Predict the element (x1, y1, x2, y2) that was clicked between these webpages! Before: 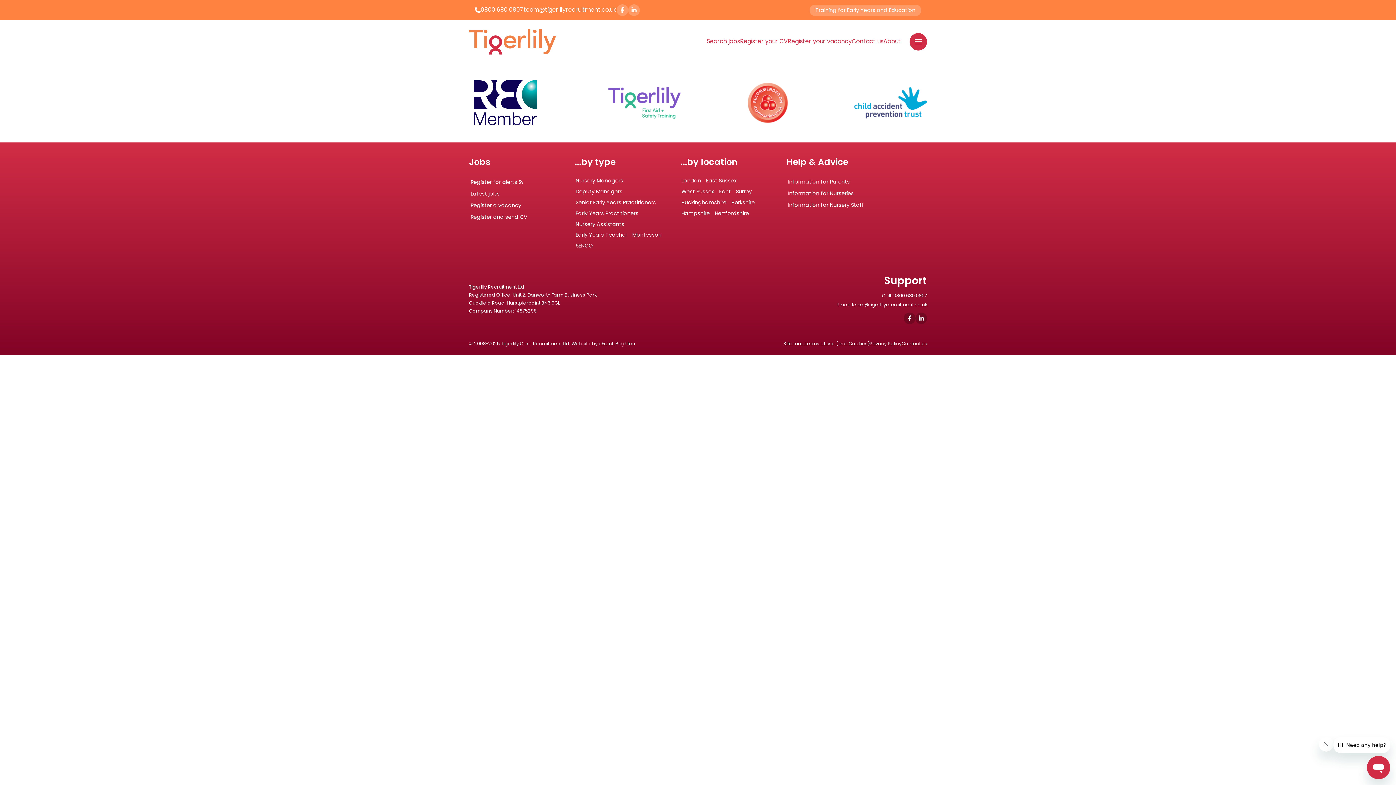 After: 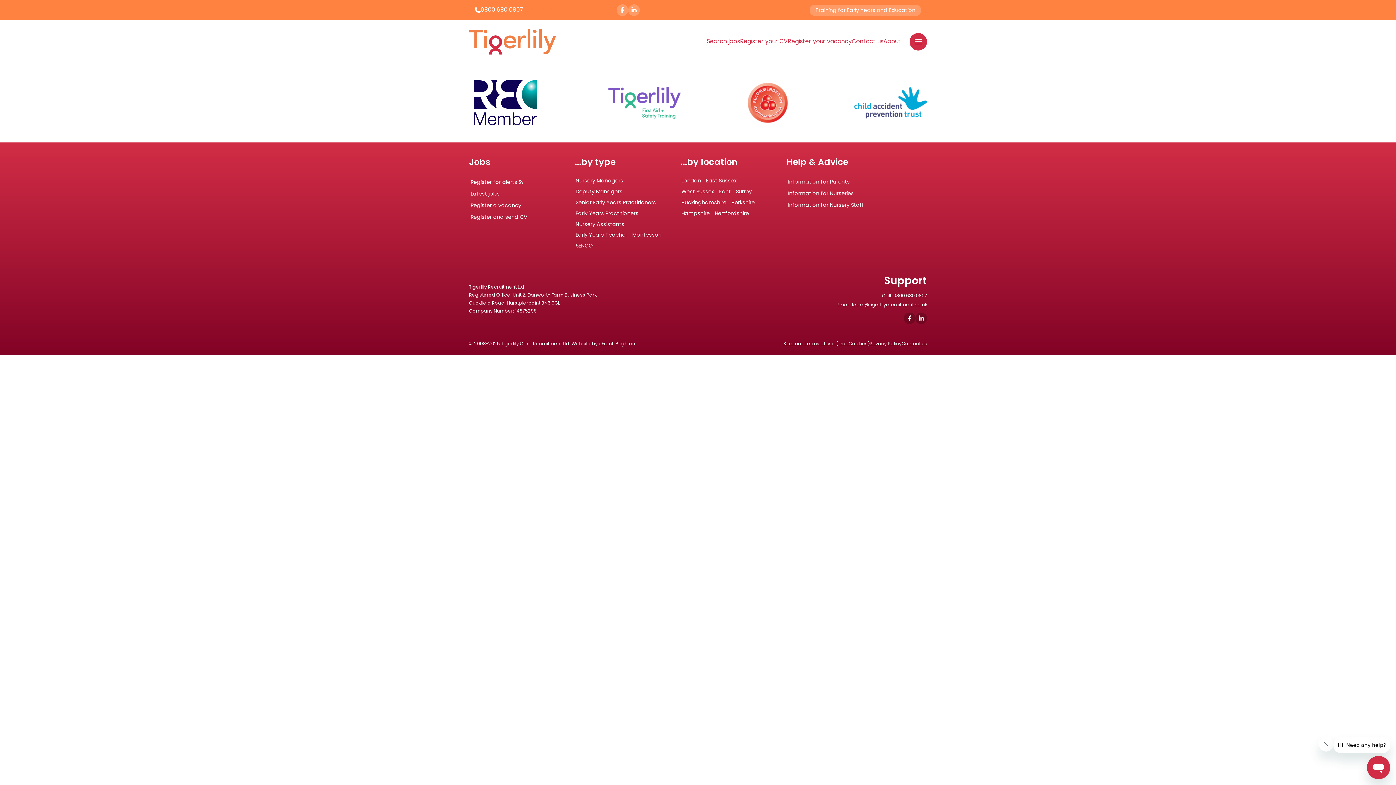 Action: bbox: (523, 7, 616, 13) label: team@tigerlilyrecruitment.co.uk